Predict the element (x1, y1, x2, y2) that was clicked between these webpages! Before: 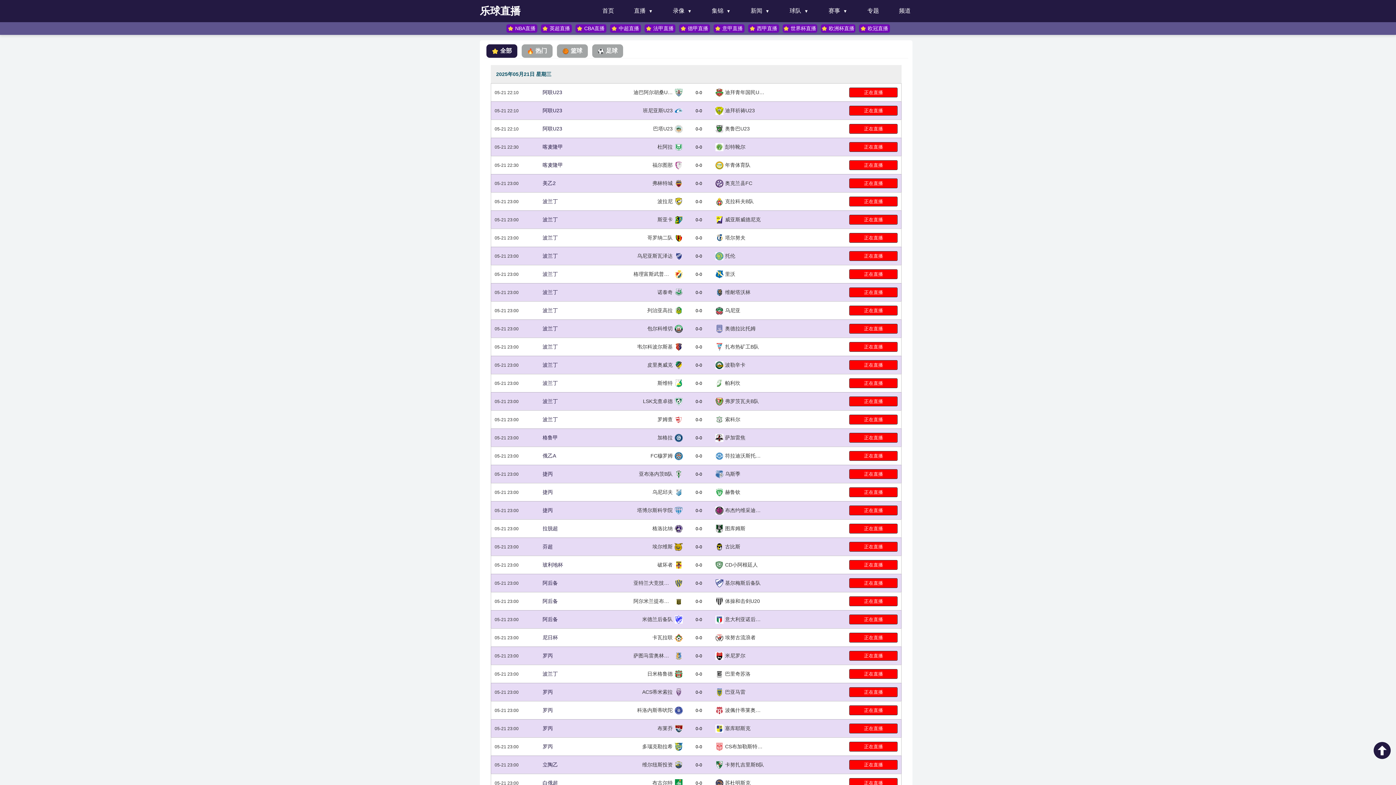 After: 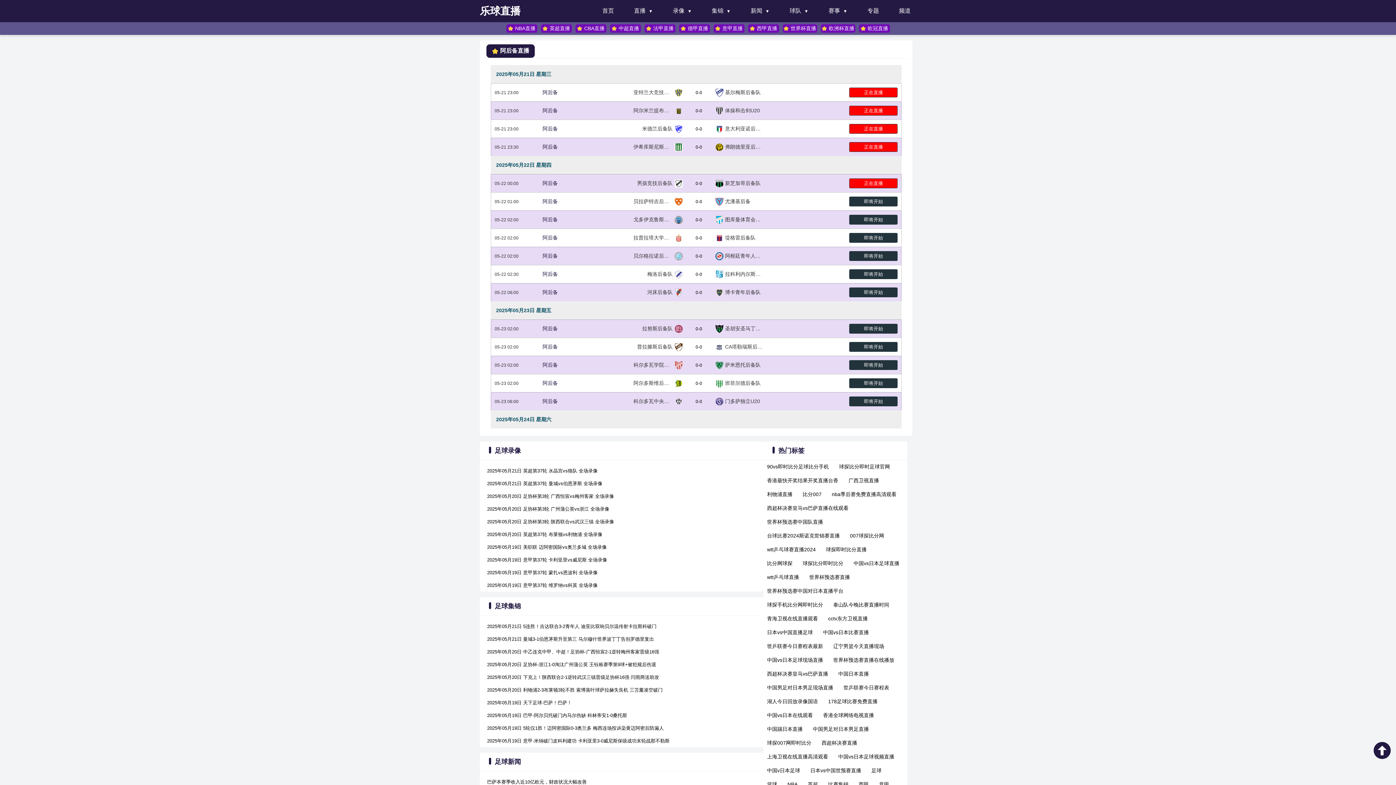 Action: label: 阿后备 bbox: (542, 597, 576, 605)